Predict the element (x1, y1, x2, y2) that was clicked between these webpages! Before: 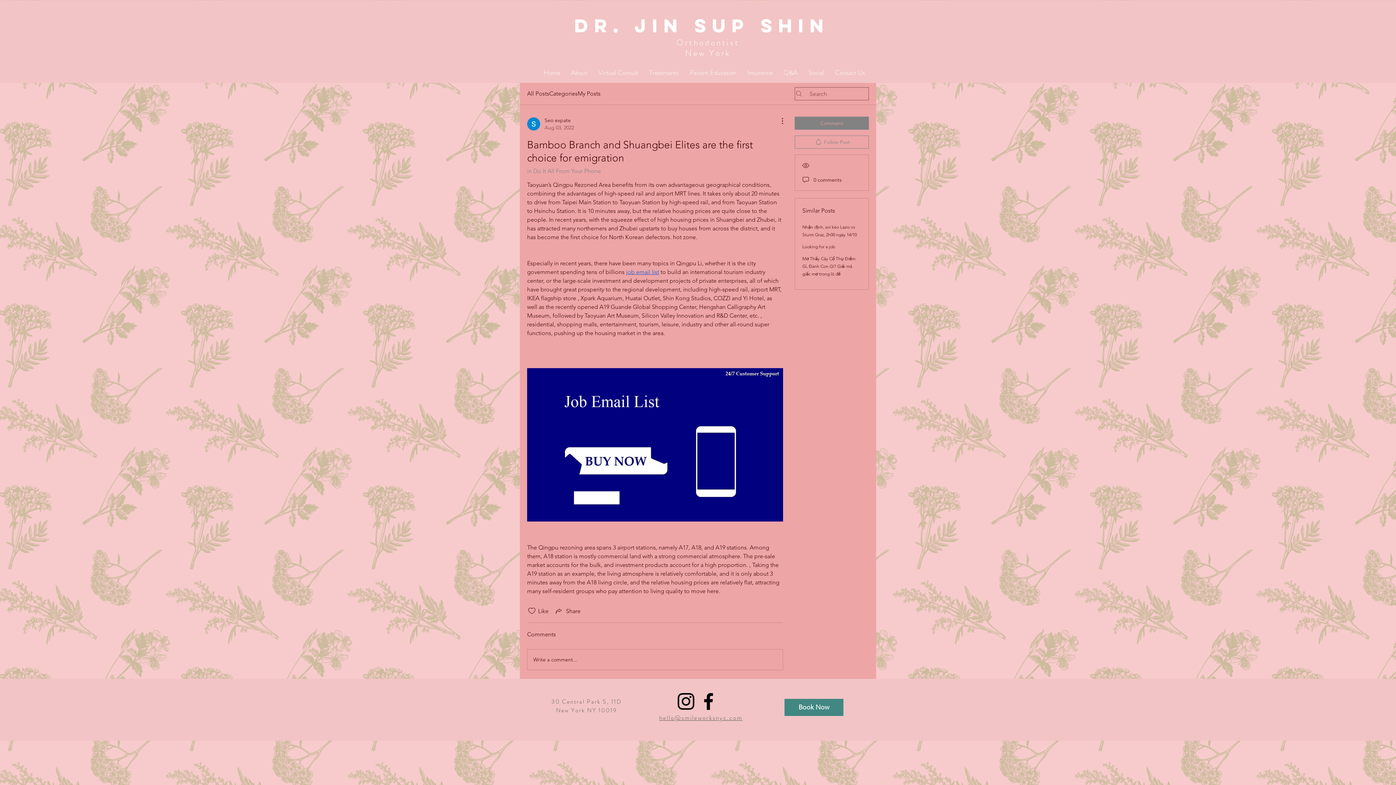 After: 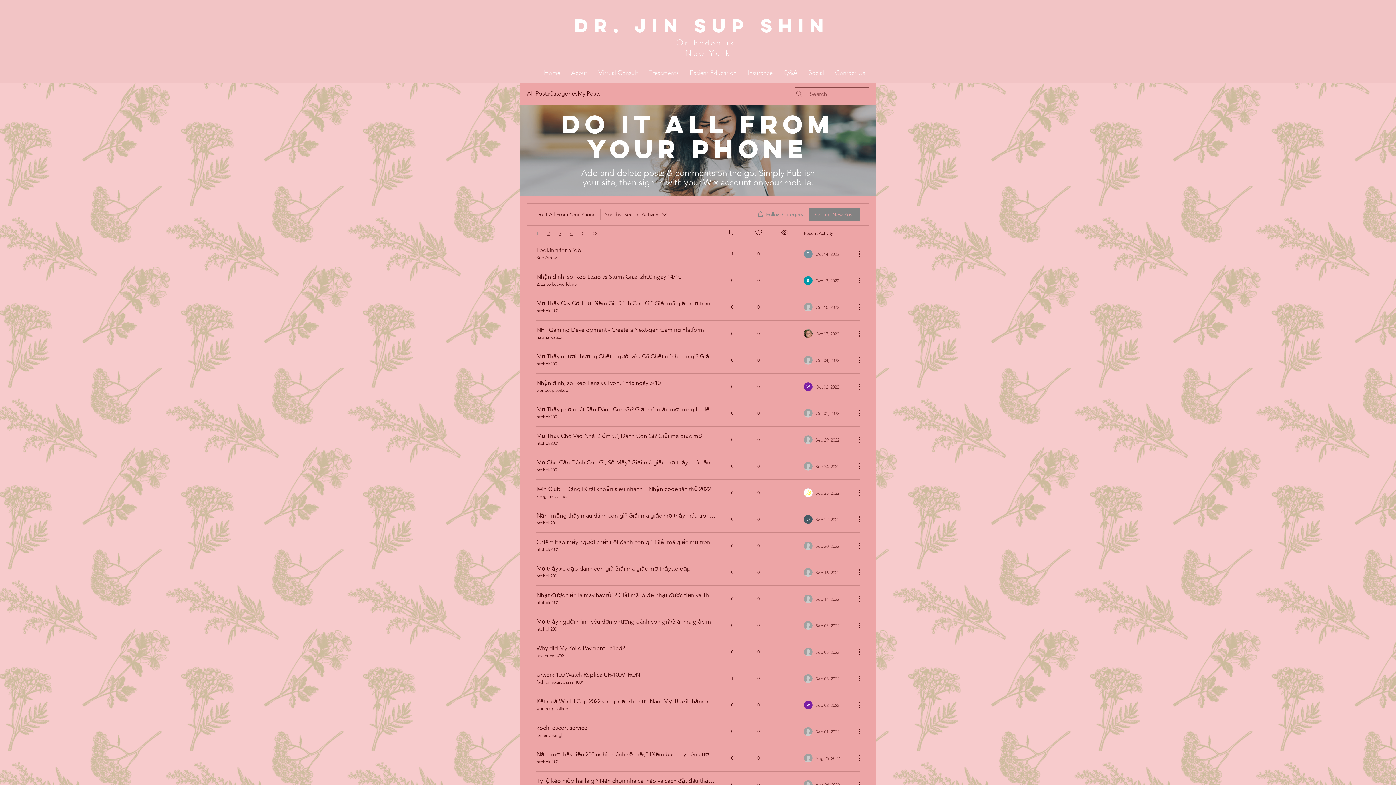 Action: bbox: (527, 167, 601, 174) label: in Do It All From Your Phone